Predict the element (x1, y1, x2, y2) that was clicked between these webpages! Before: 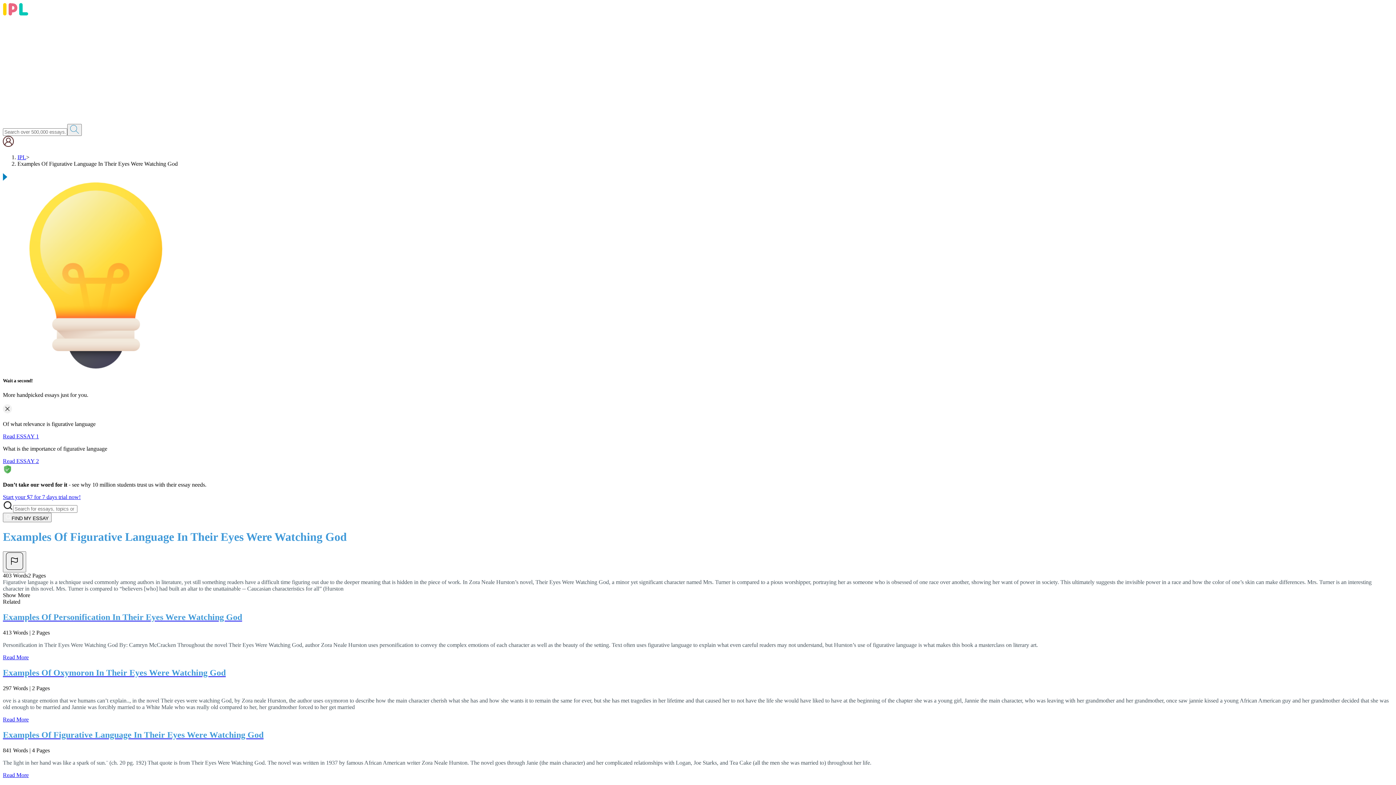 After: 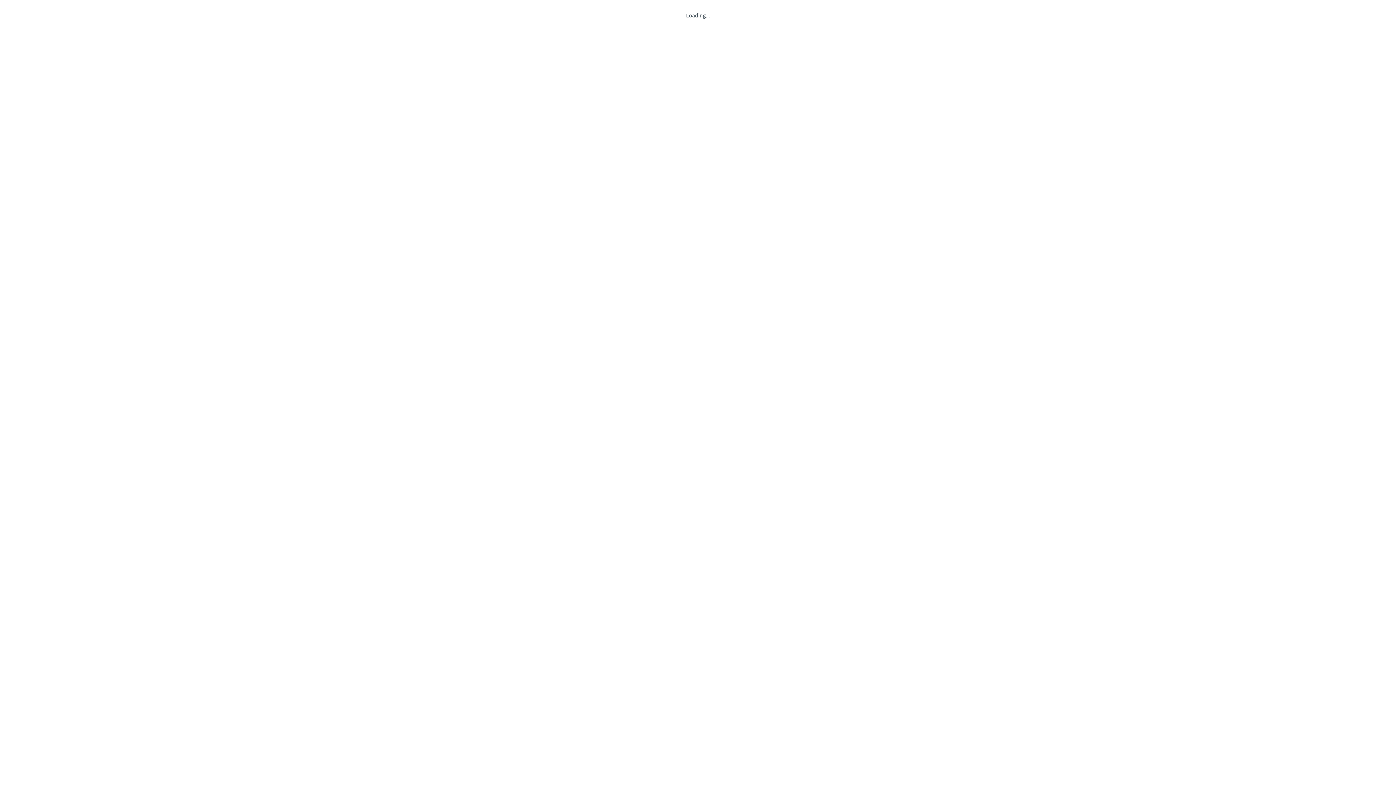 Action: bbox: (2, 136, 1393, 148) label: My Account